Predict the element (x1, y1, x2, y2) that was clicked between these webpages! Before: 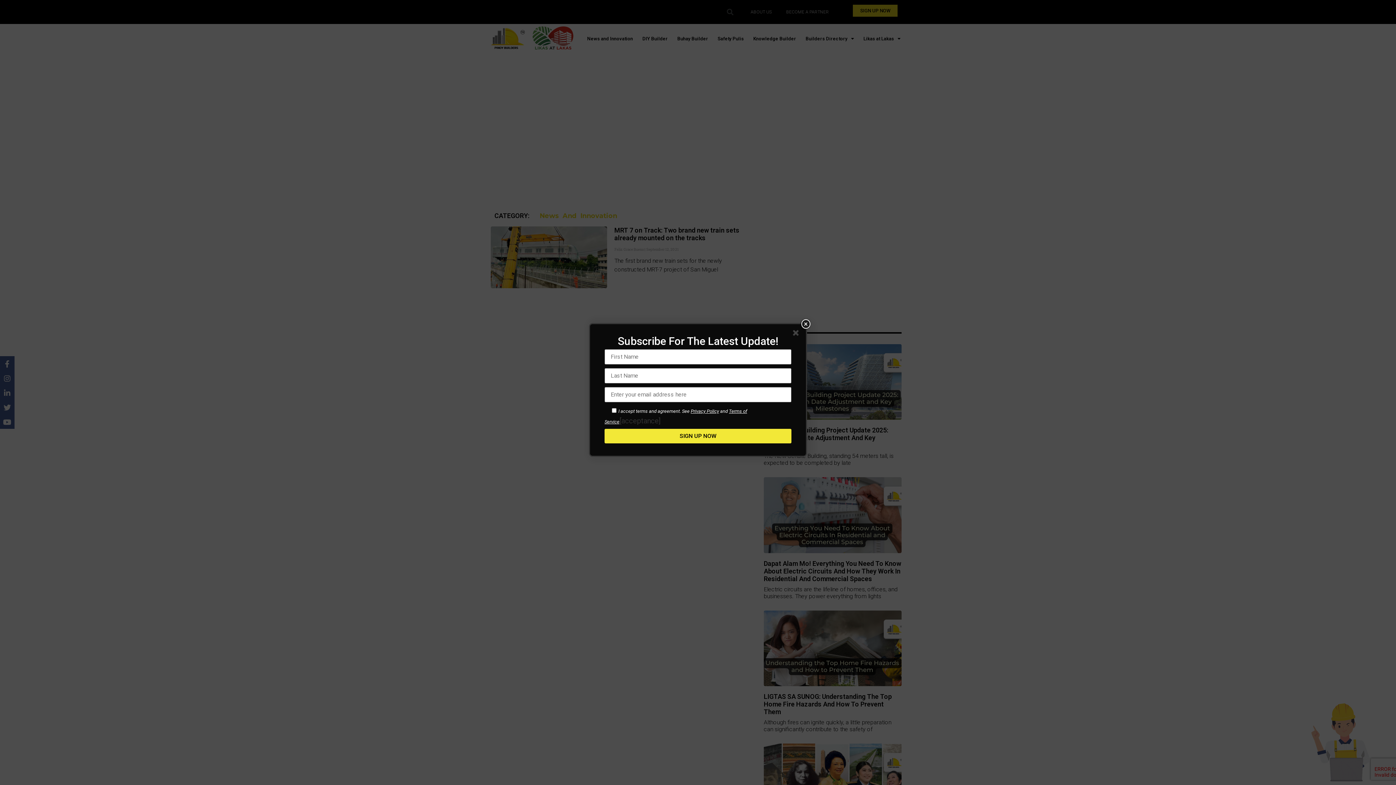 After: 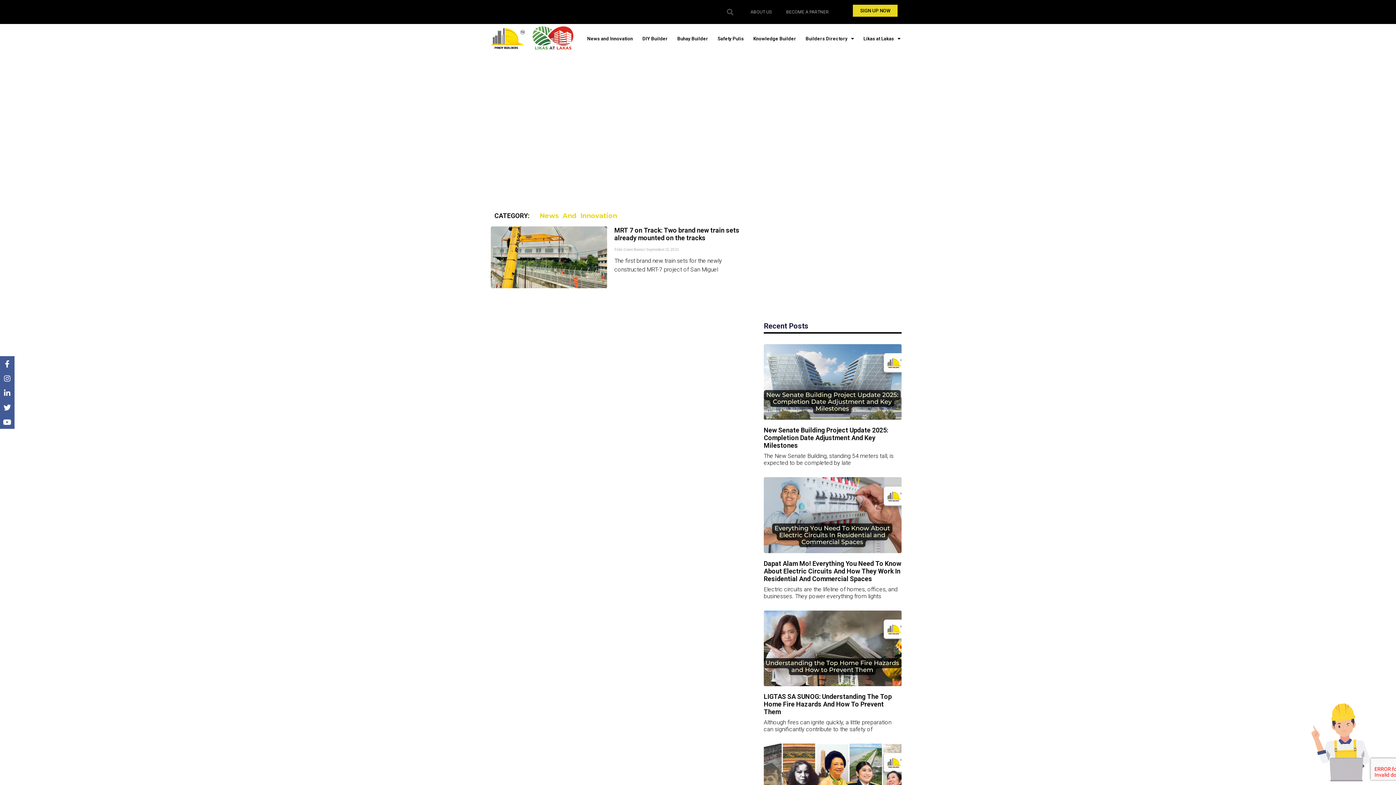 Action: bbox: (793, 330, 801, 338)